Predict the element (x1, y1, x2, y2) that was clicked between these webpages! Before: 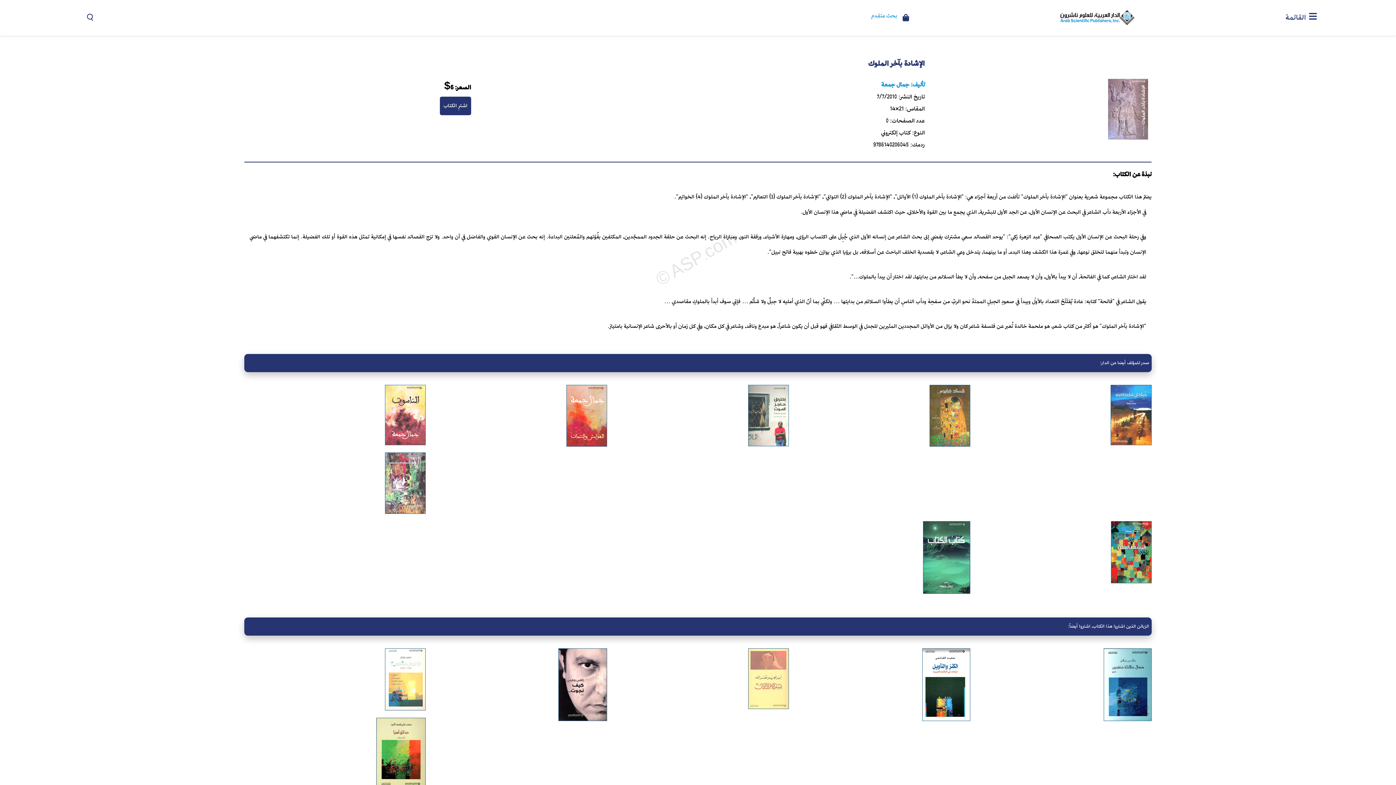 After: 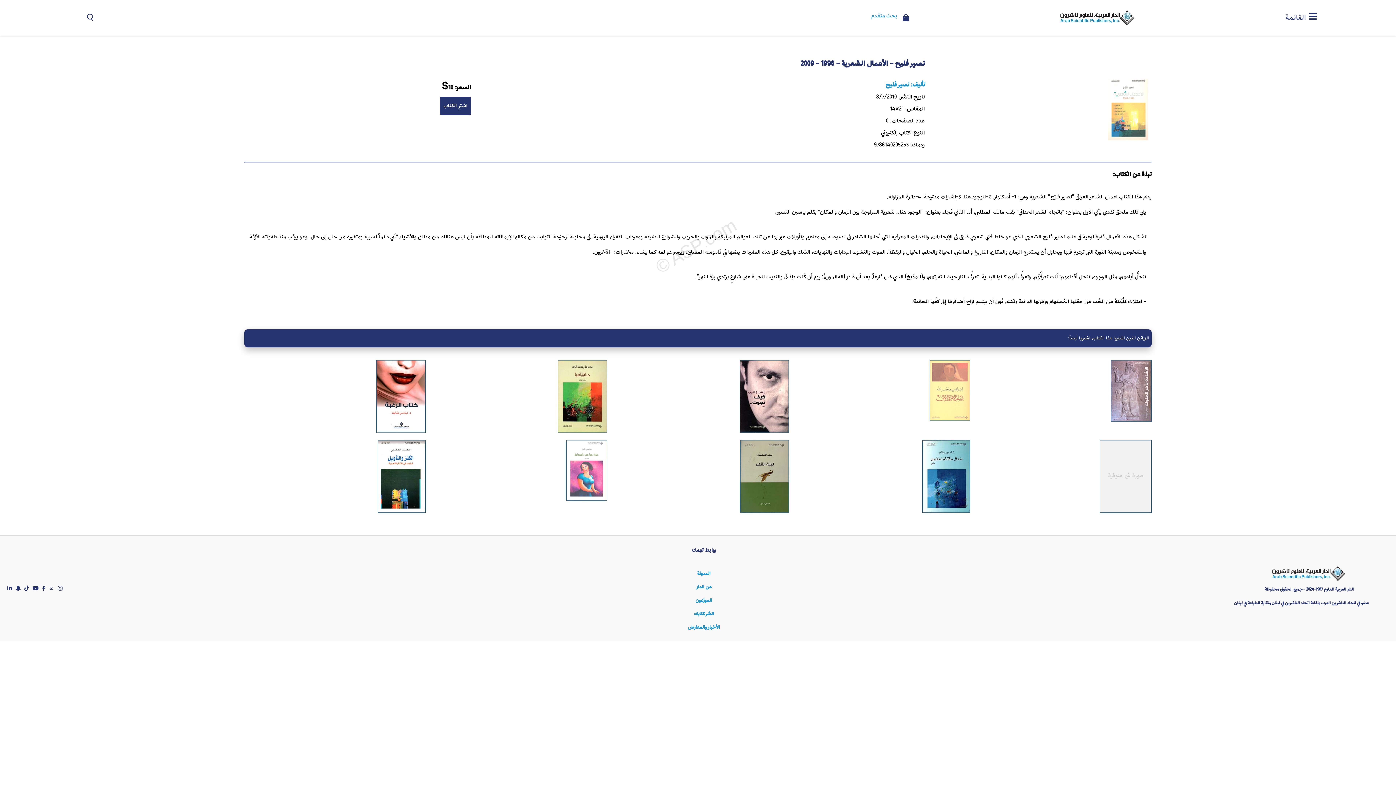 Action: bbox: (385, 712, 425, 721)